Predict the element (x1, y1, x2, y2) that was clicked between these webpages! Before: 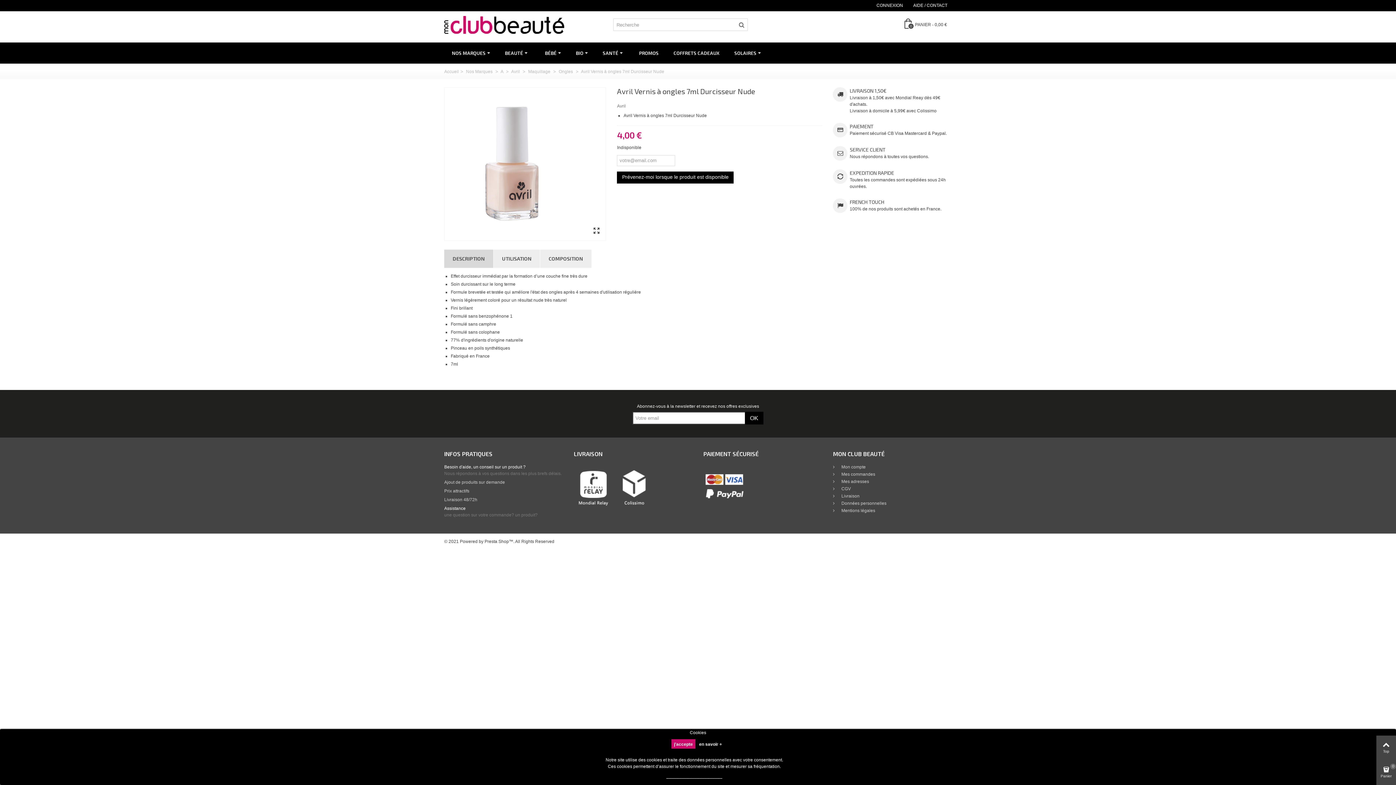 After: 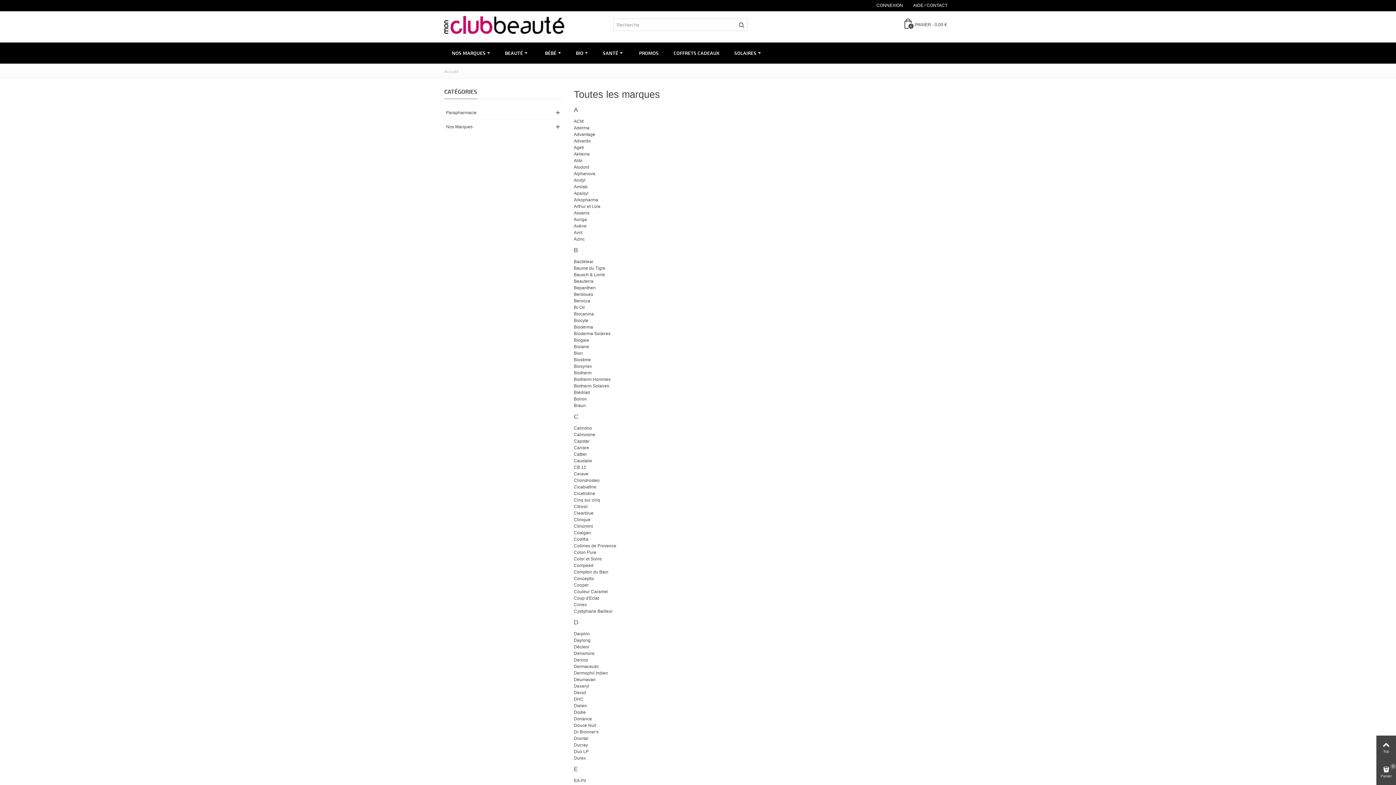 Action: bbox: (466, 69, 493, 74) label: Nos Marques 